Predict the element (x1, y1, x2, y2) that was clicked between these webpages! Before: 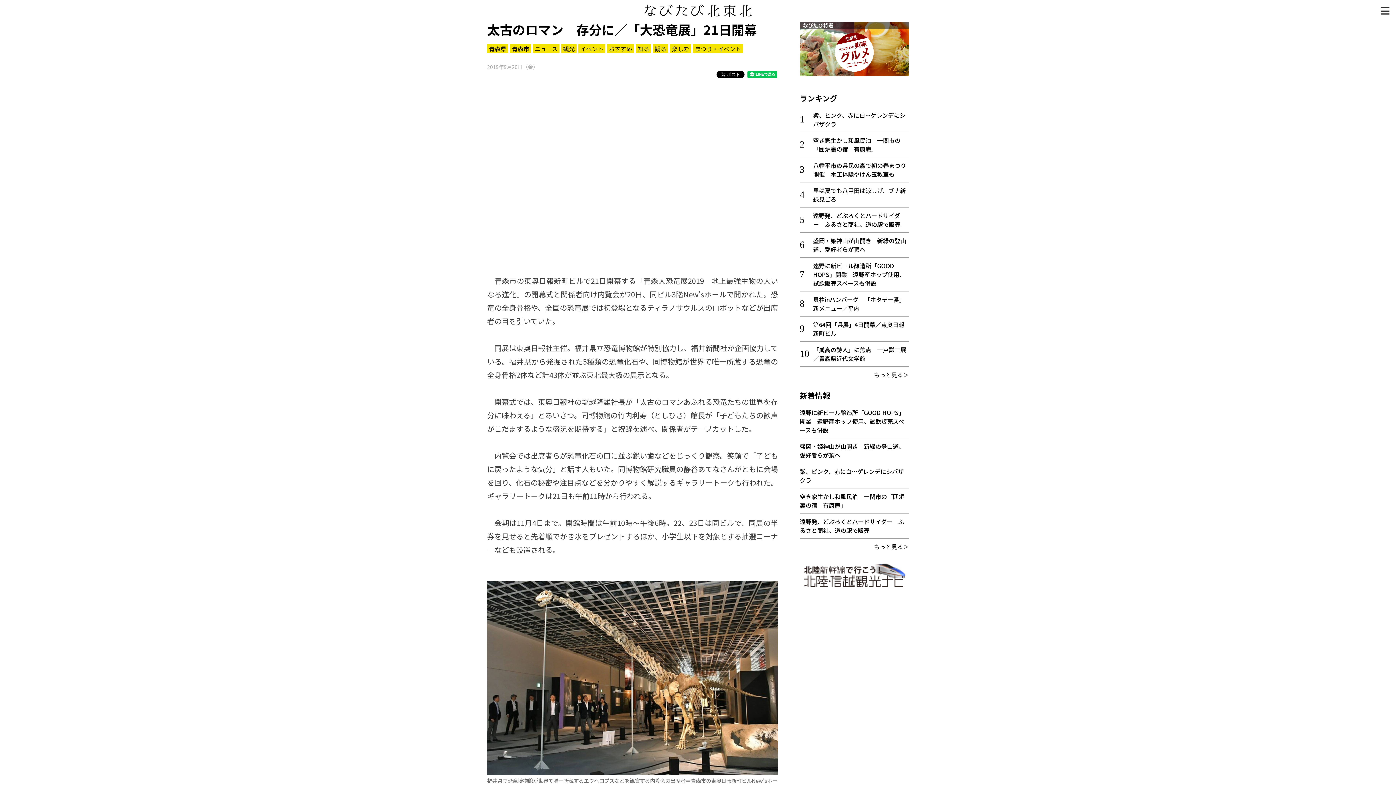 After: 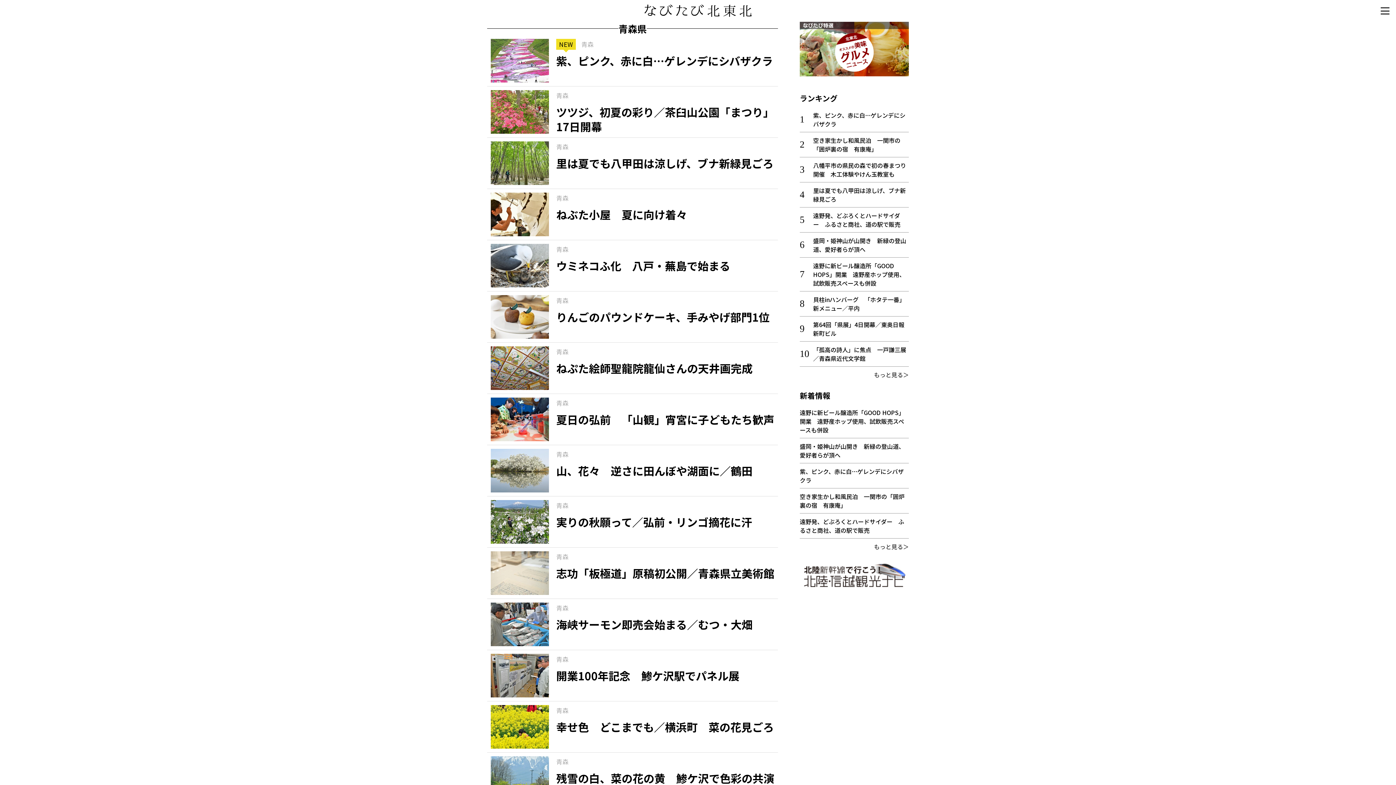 Action: bbox: (487, 44, 508, 53) label: 青森県